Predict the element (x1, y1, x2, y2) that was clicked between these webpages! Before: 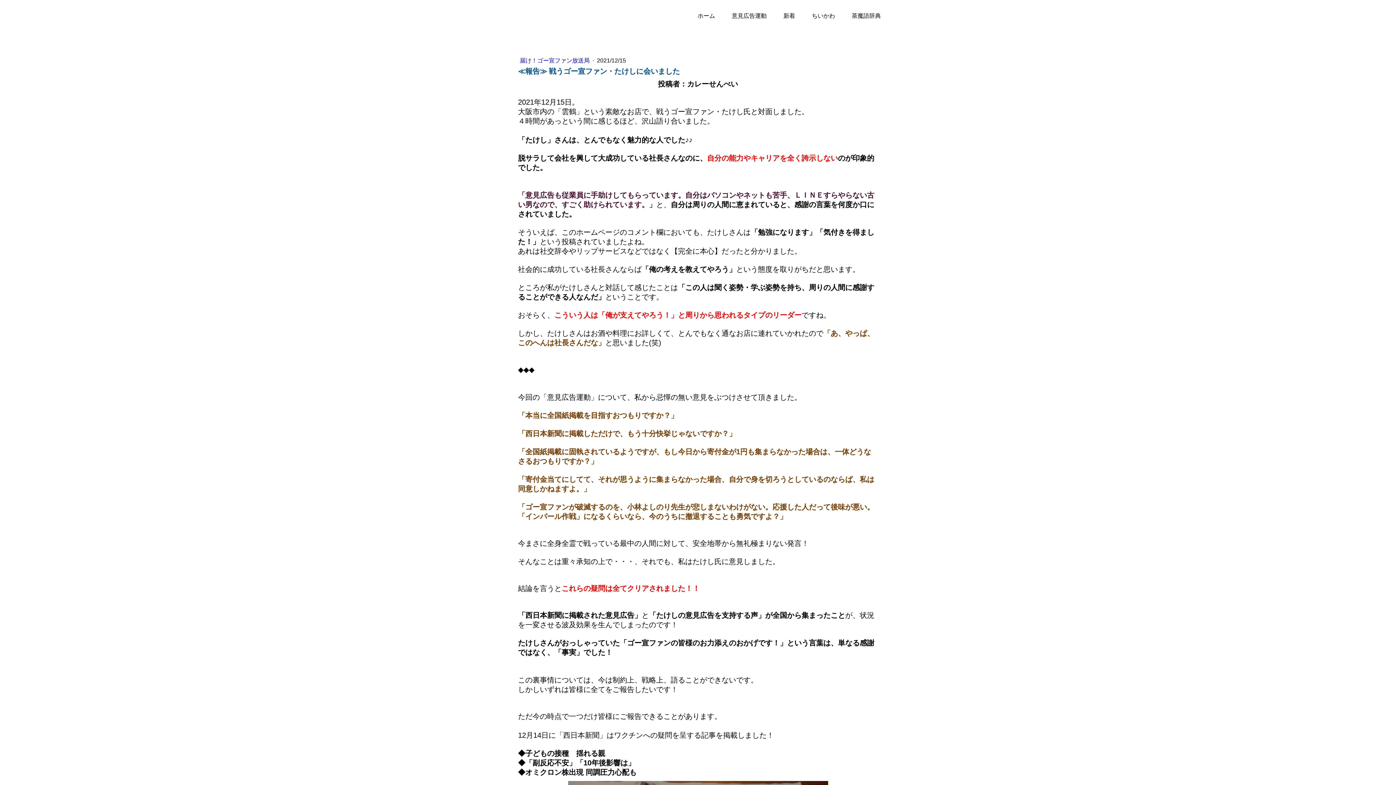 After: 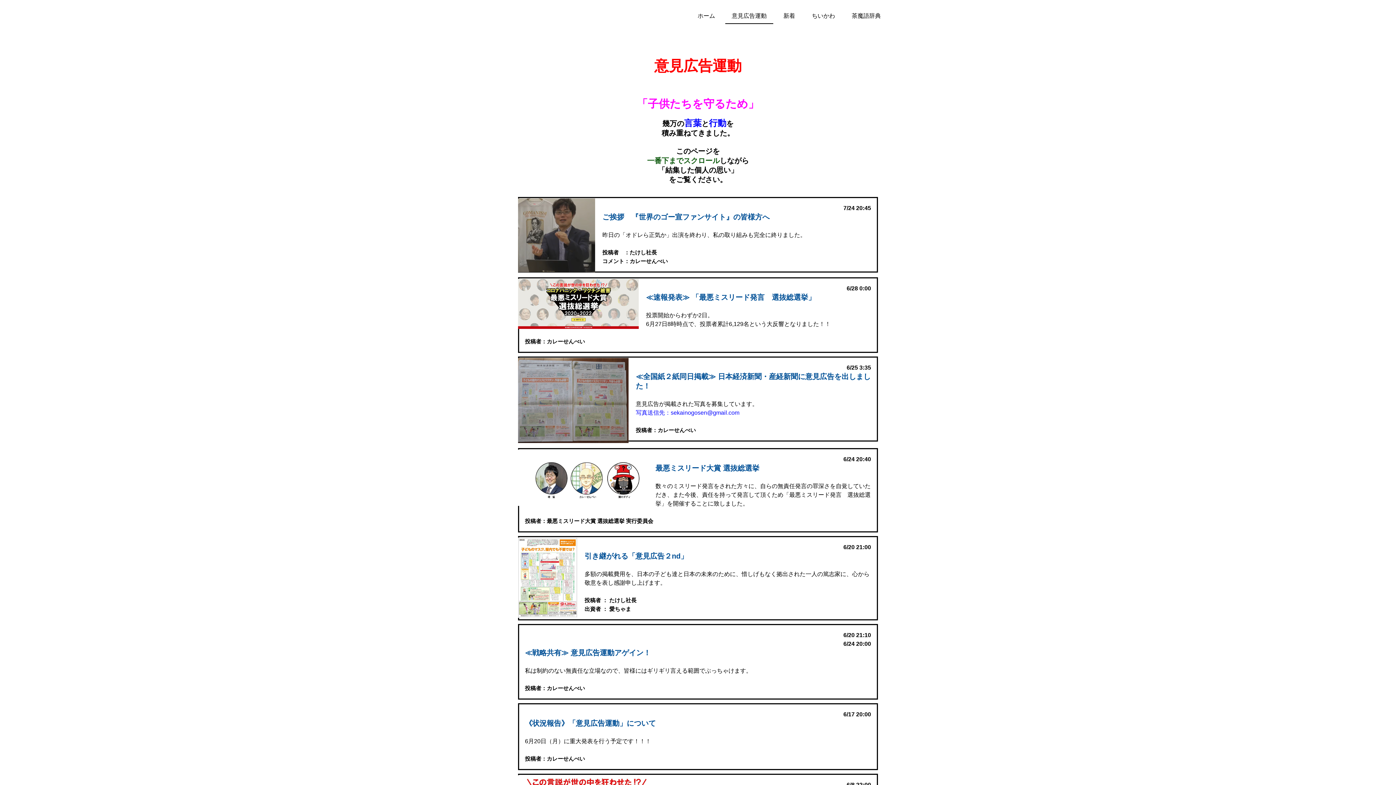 Action: label: 意見広告運動 bbox: (725, 8, 773, 24)